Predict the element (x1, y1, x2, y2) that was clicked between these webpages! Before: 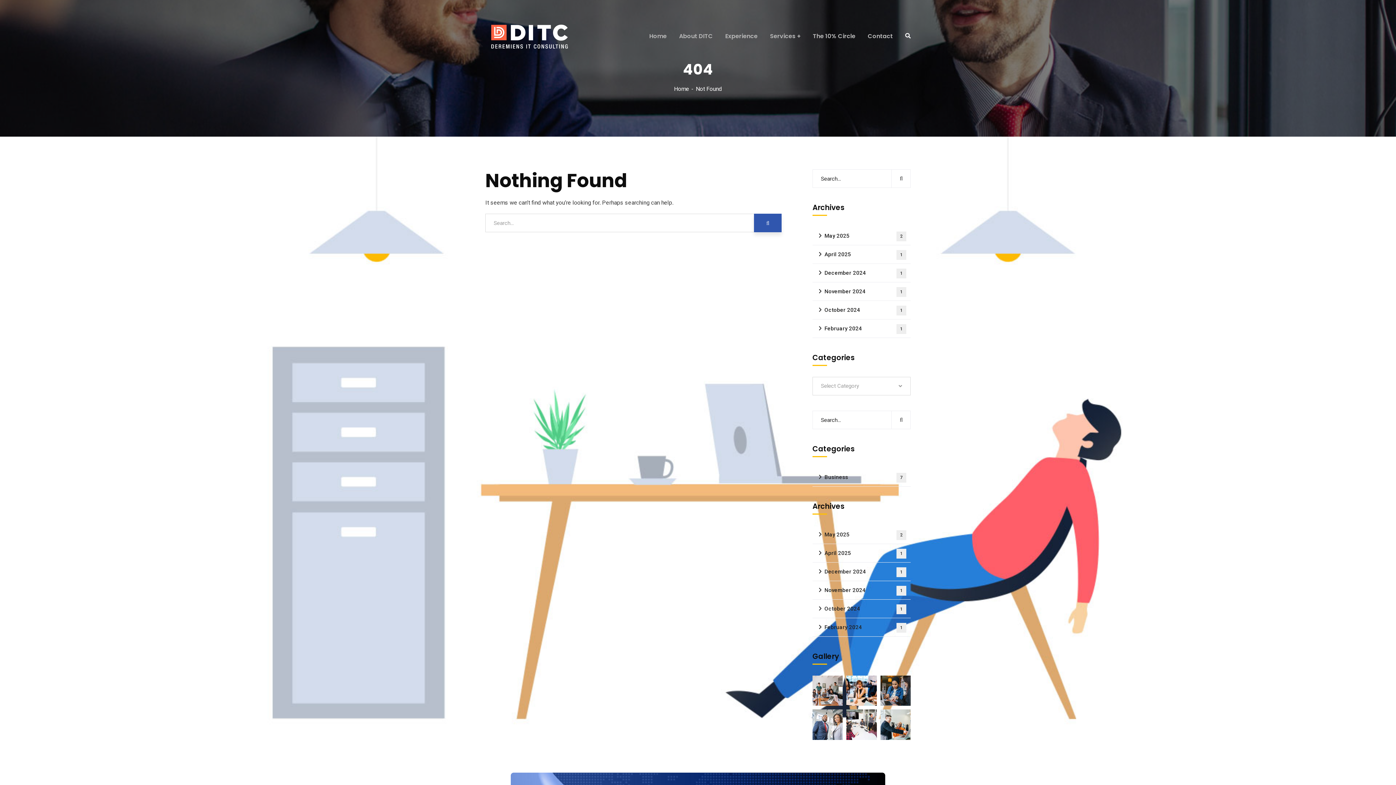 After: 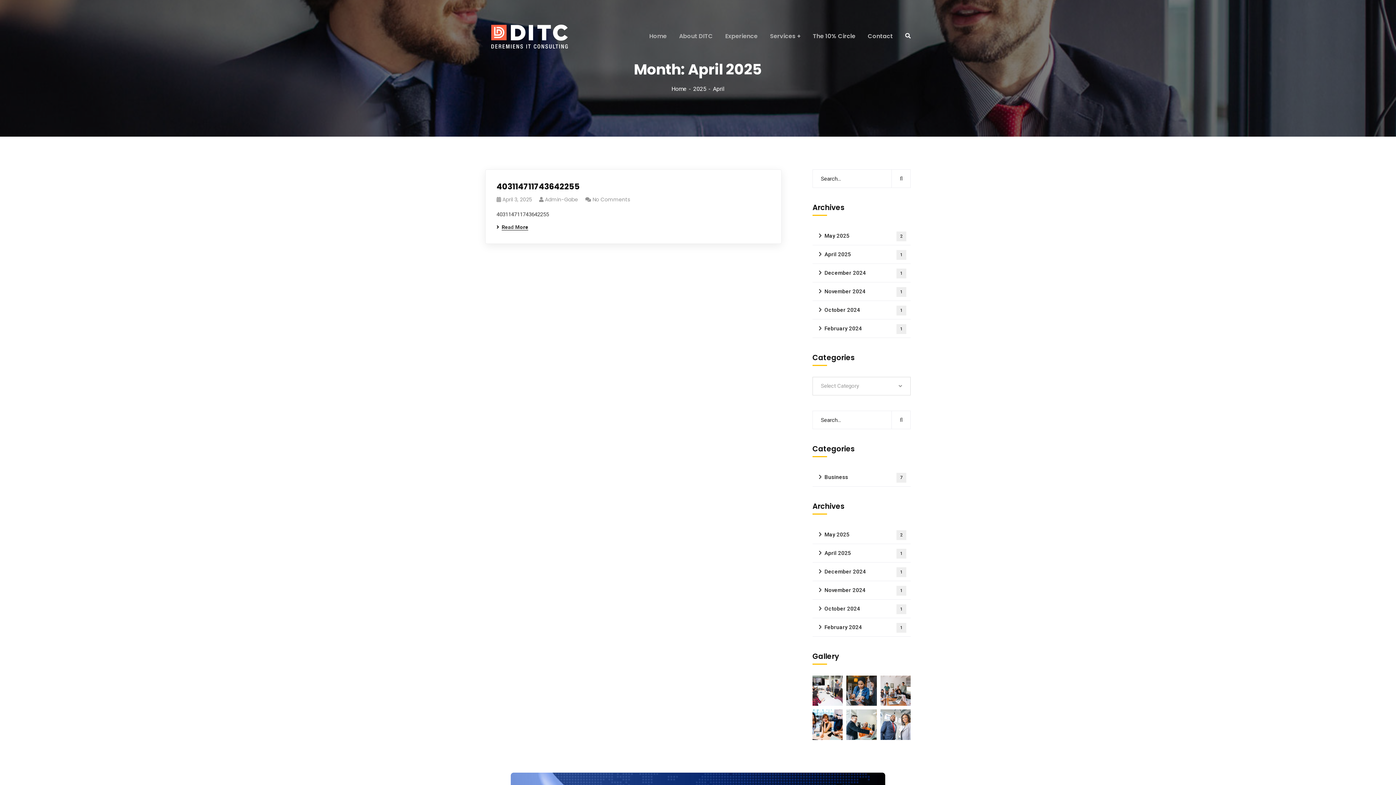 Action: label: April 2025
1 bbox: (812, 544, 910, 562)